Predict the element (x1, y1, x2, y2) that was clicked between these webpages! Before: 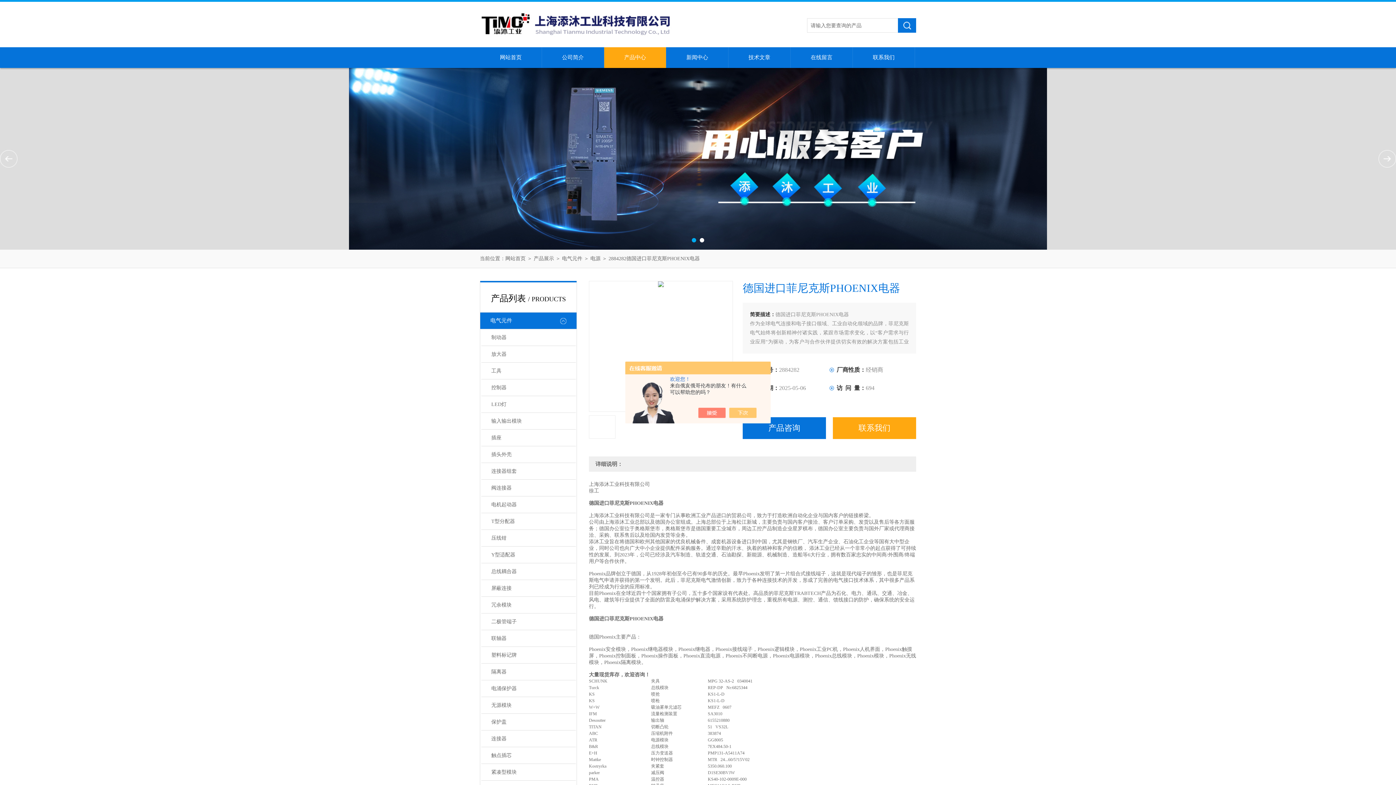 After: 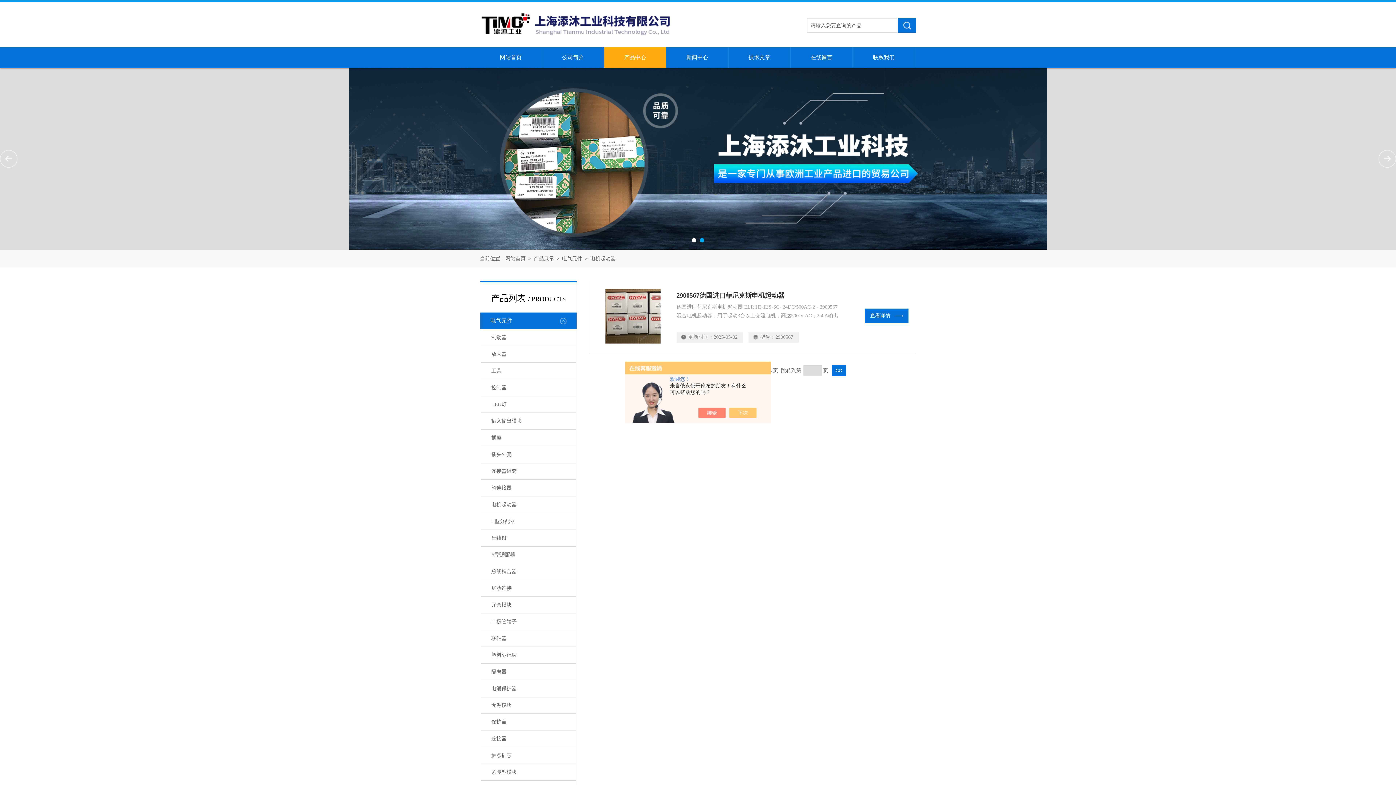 Action: bbox: (481, 496, 575, 513) label: 电机起动器